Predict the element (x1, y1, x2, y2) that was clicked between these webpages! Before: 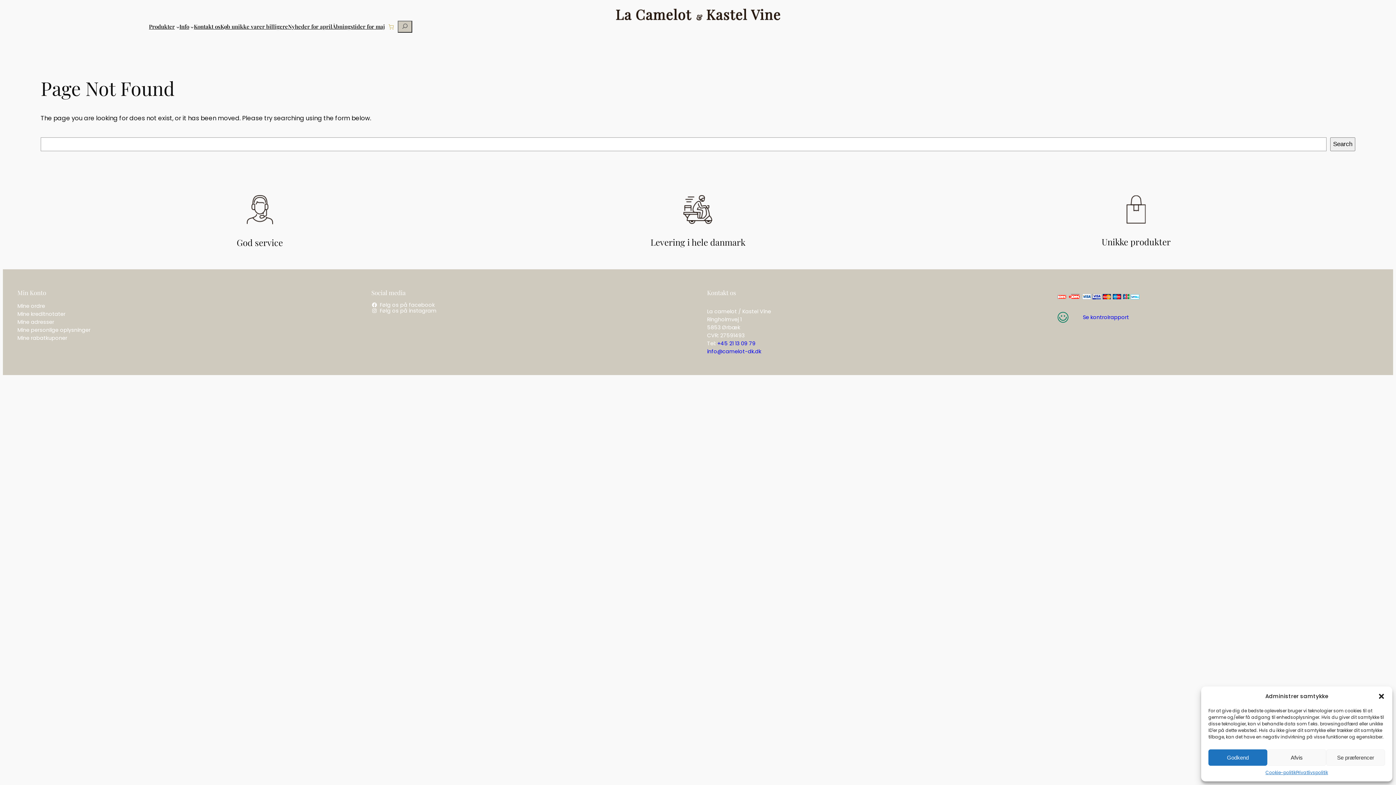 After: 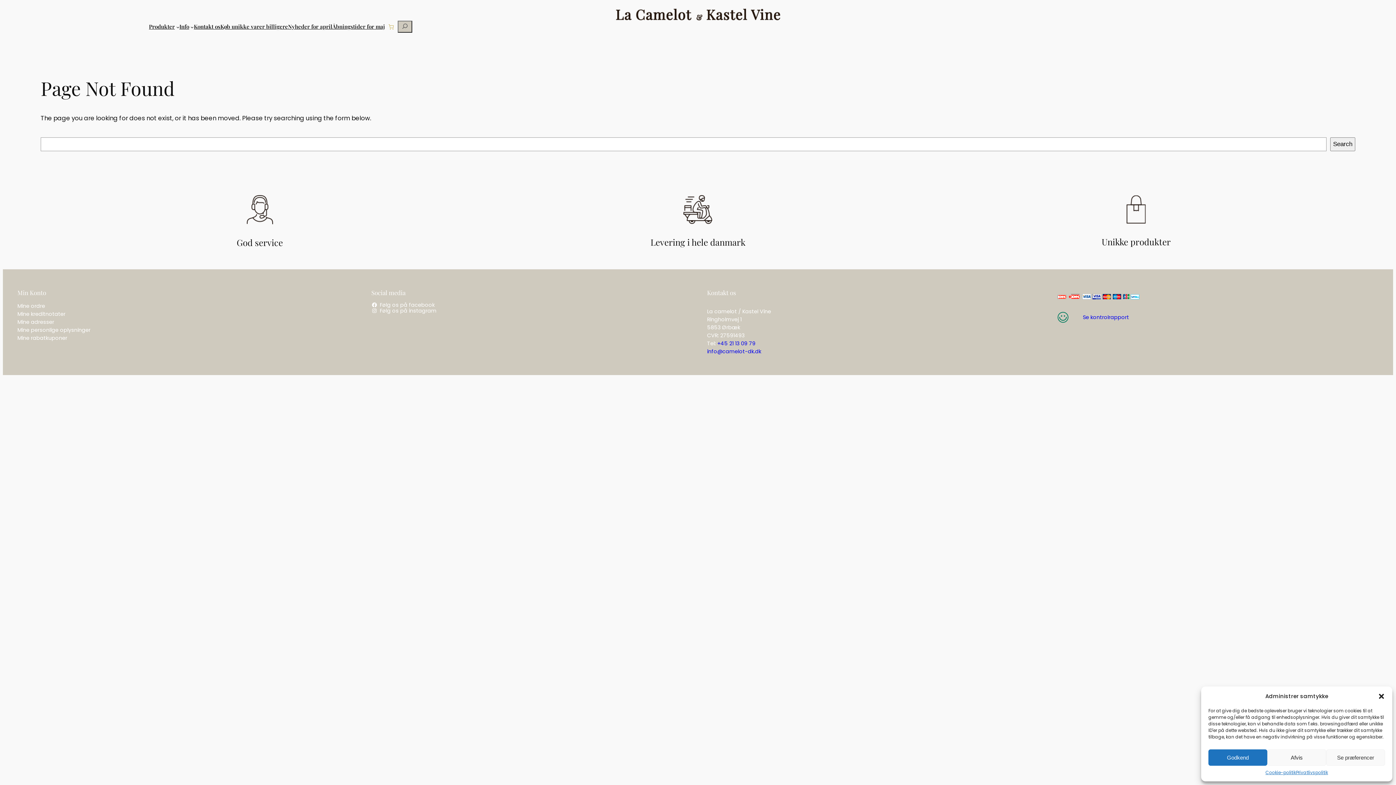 Action: bbox: (717, 339, 755, 347) label: +45 21 13 09 79